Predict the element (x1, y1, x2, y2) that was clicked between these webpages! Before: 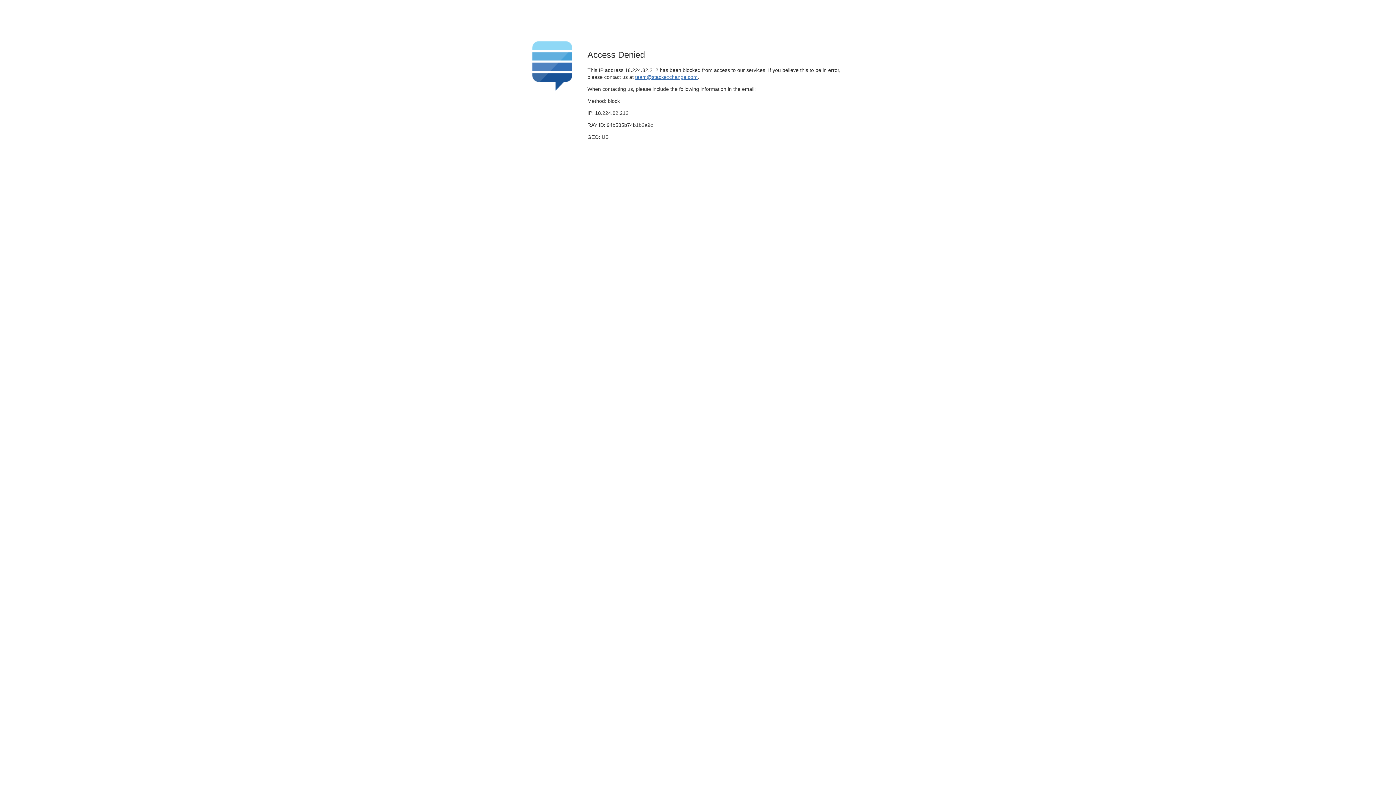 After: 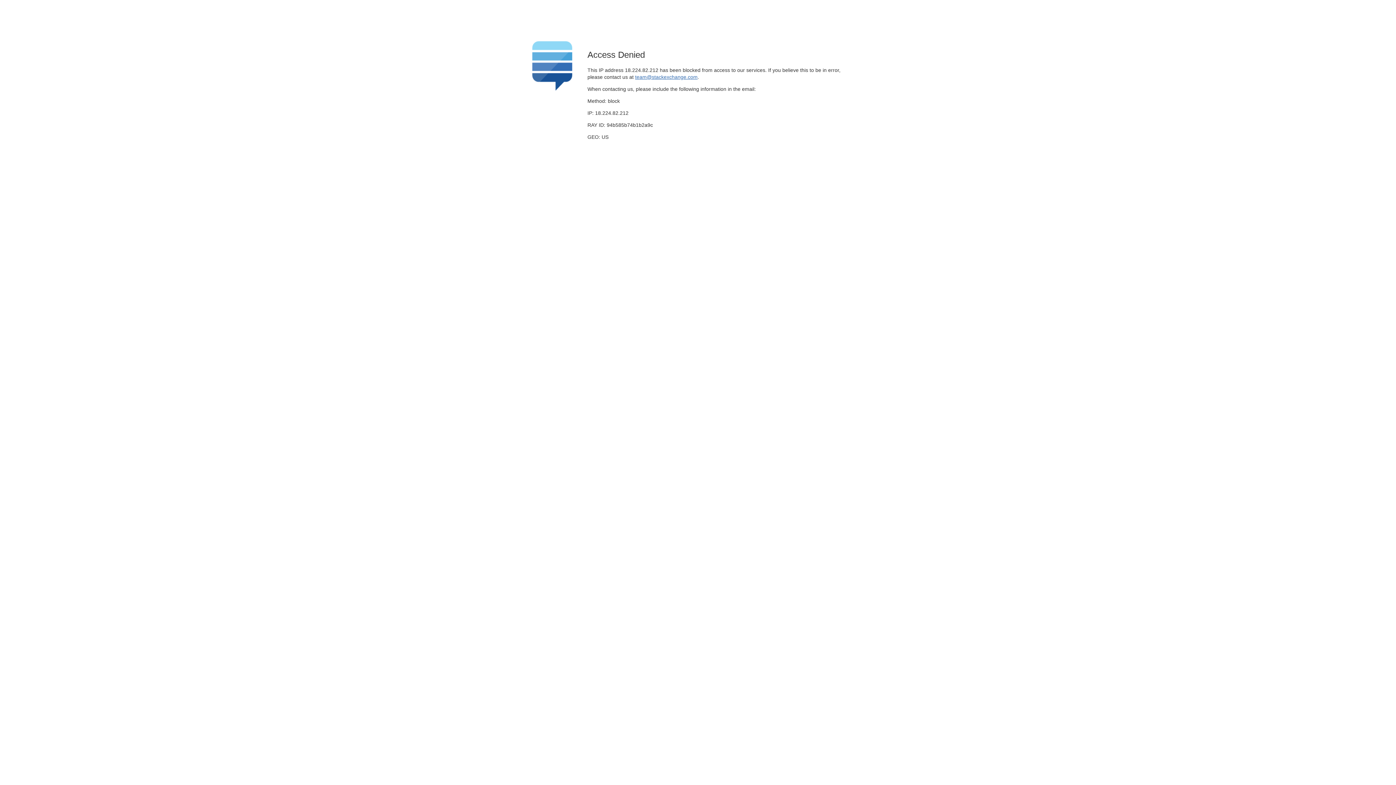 Action: bbox: (635, 74, 697, 79) label: team@stackexchange.com